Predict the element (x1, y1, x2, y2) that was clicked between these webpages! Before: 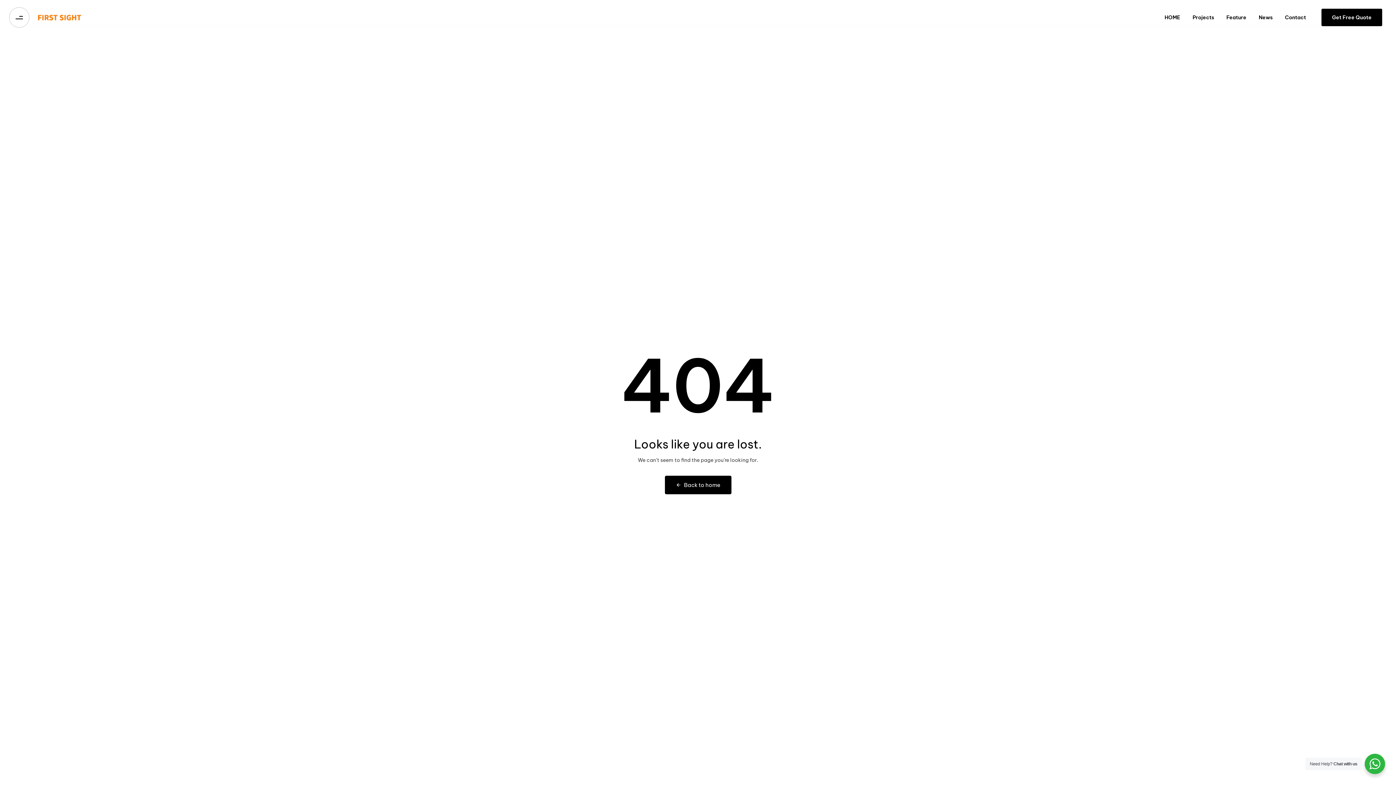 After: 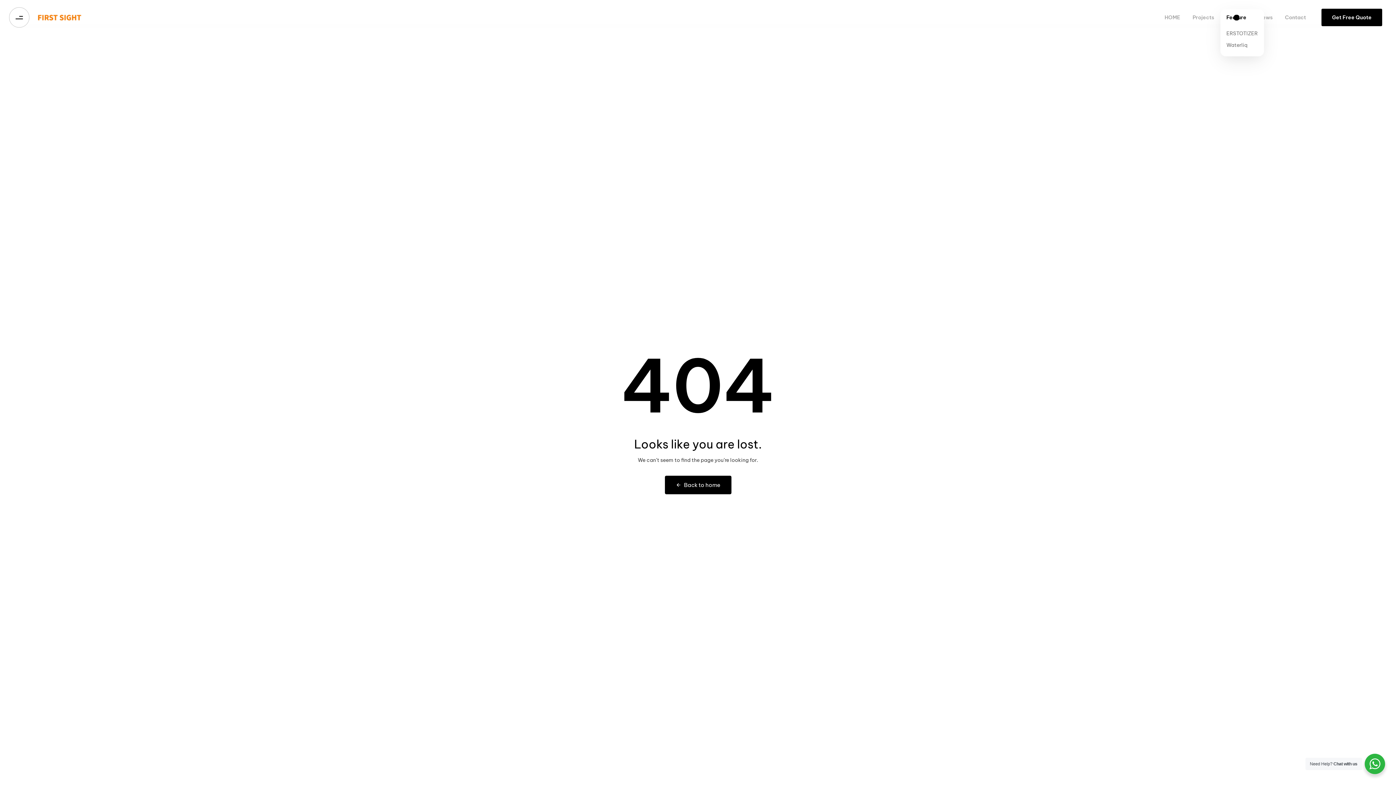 Action: label: Feature bbox: (1220, 7, 1252, 27)